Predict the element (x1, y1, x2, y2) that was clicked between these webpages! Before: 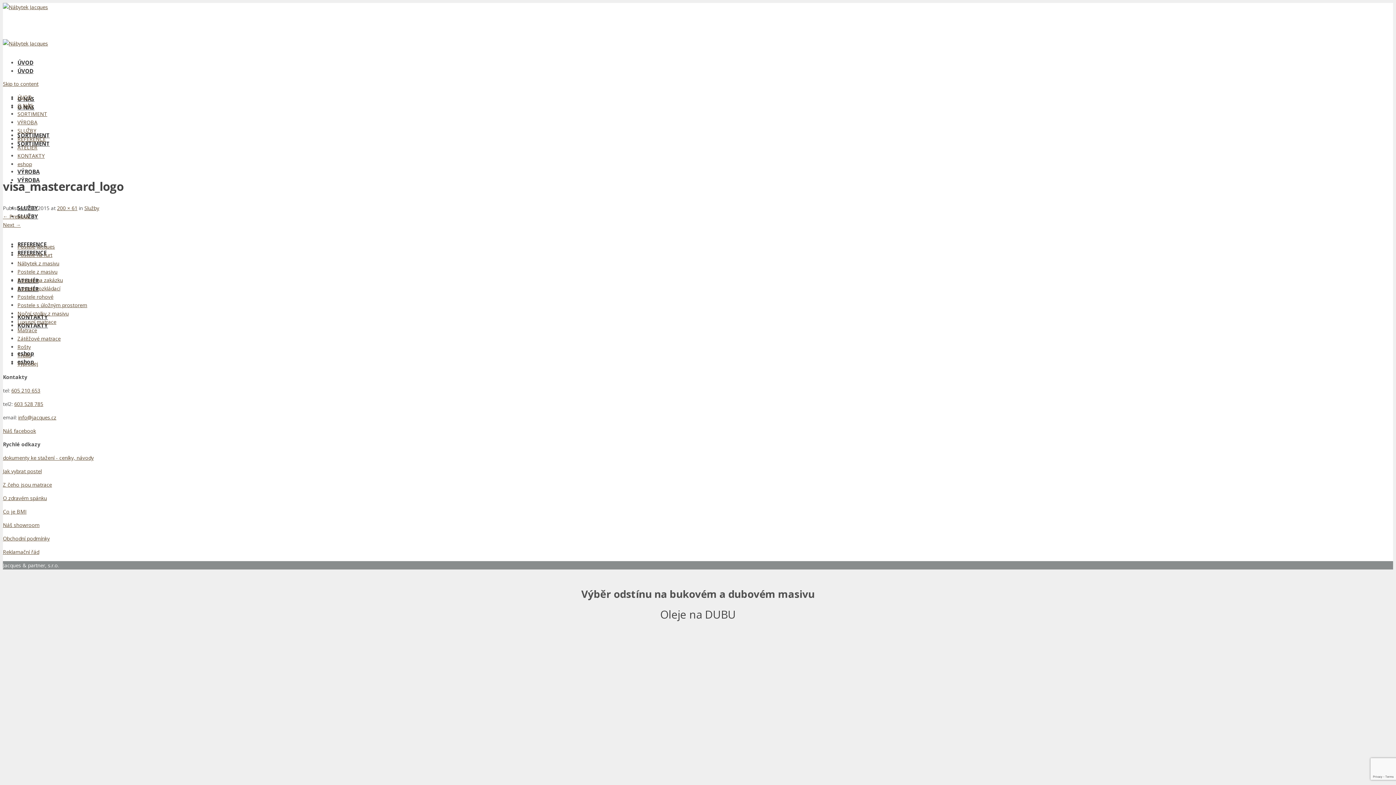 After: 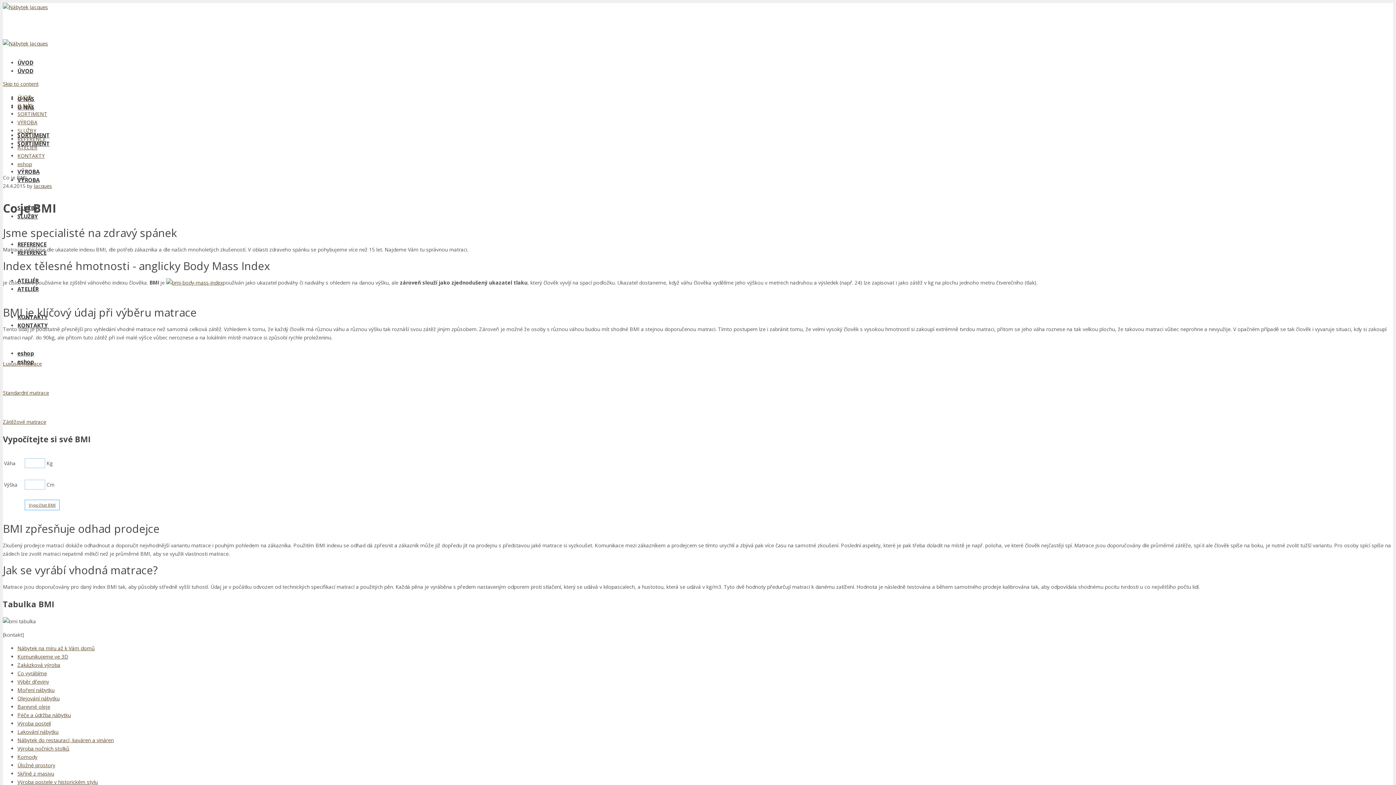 Action: bbox: (2, 508, 26, 515) label: Co je BMI